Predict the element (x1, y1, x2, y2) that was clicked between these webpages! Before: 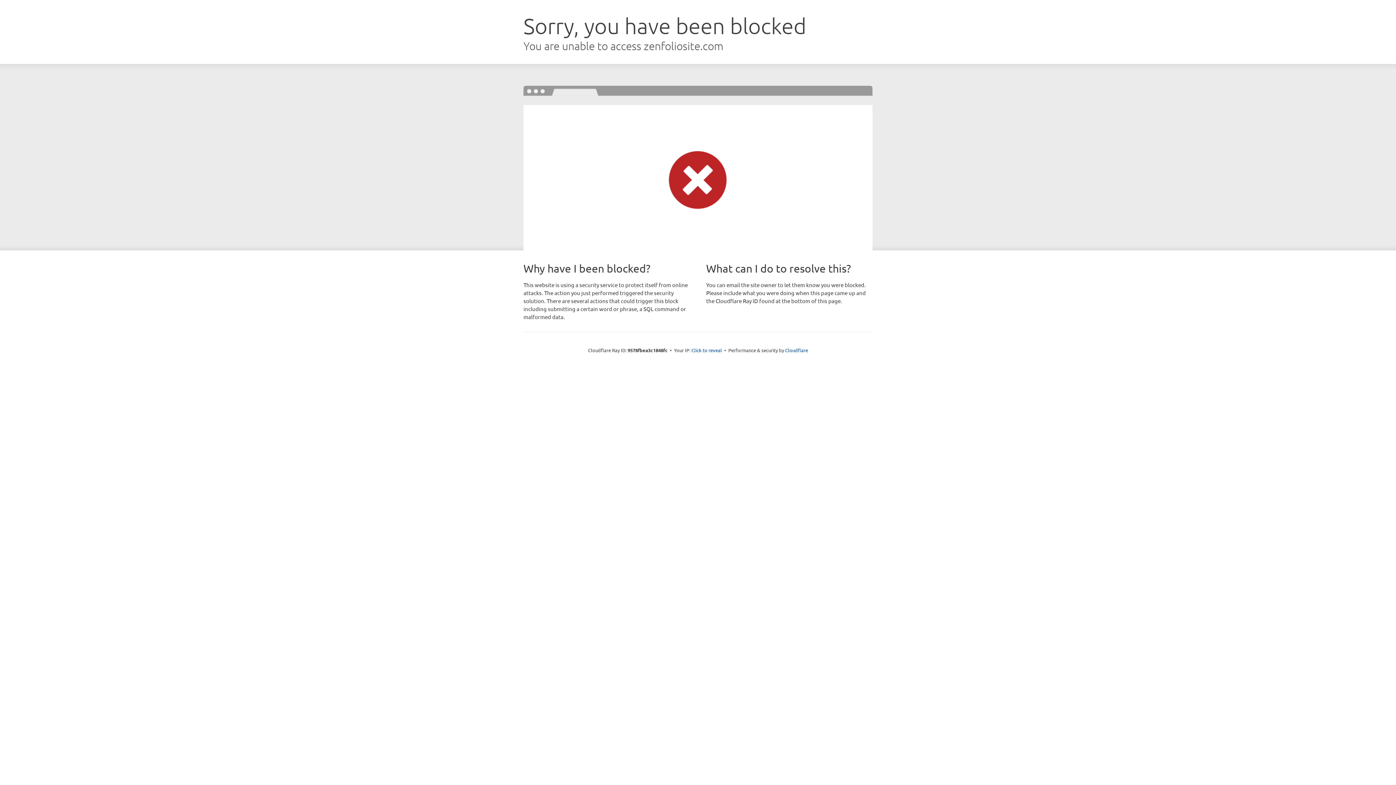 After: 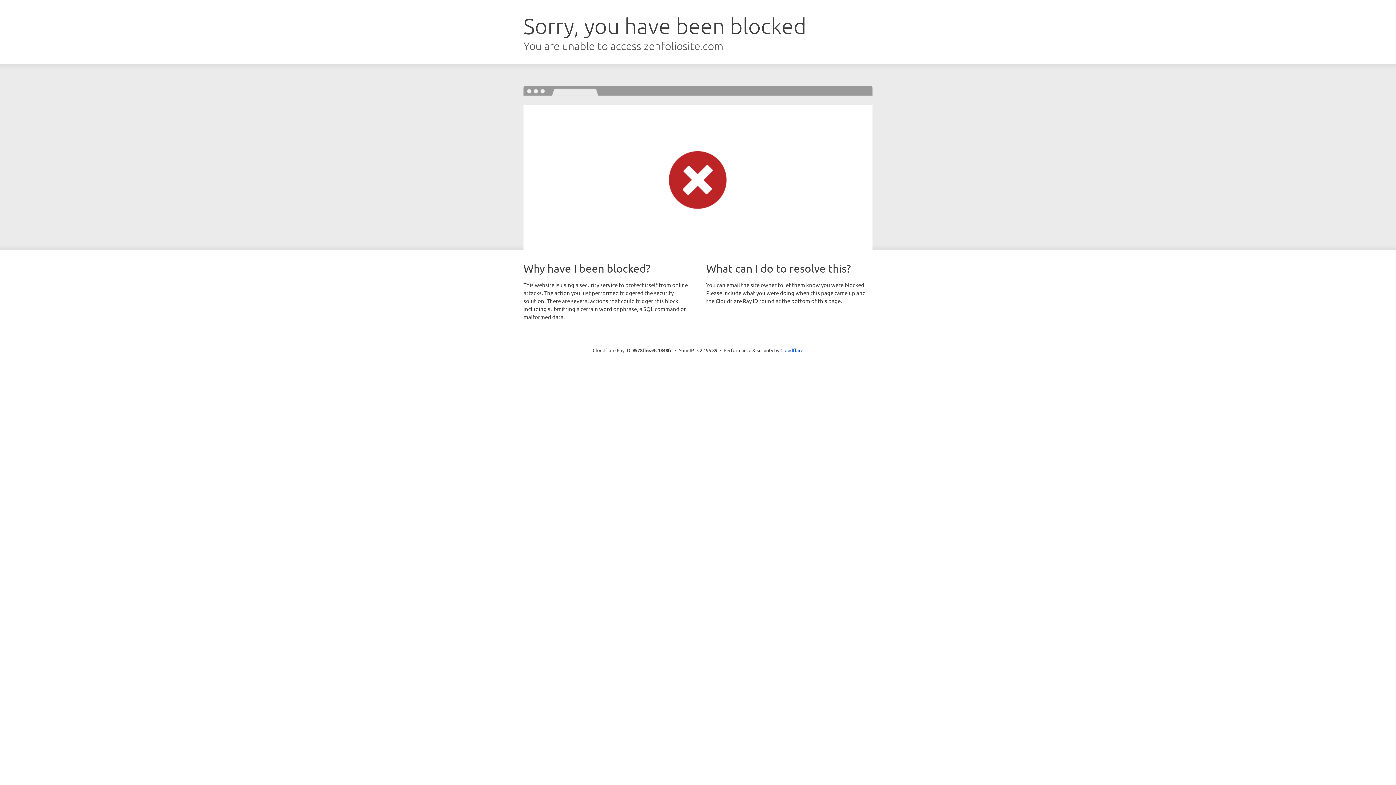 Action: label: Click to reveal bbox: (691, 346, 722, 353)